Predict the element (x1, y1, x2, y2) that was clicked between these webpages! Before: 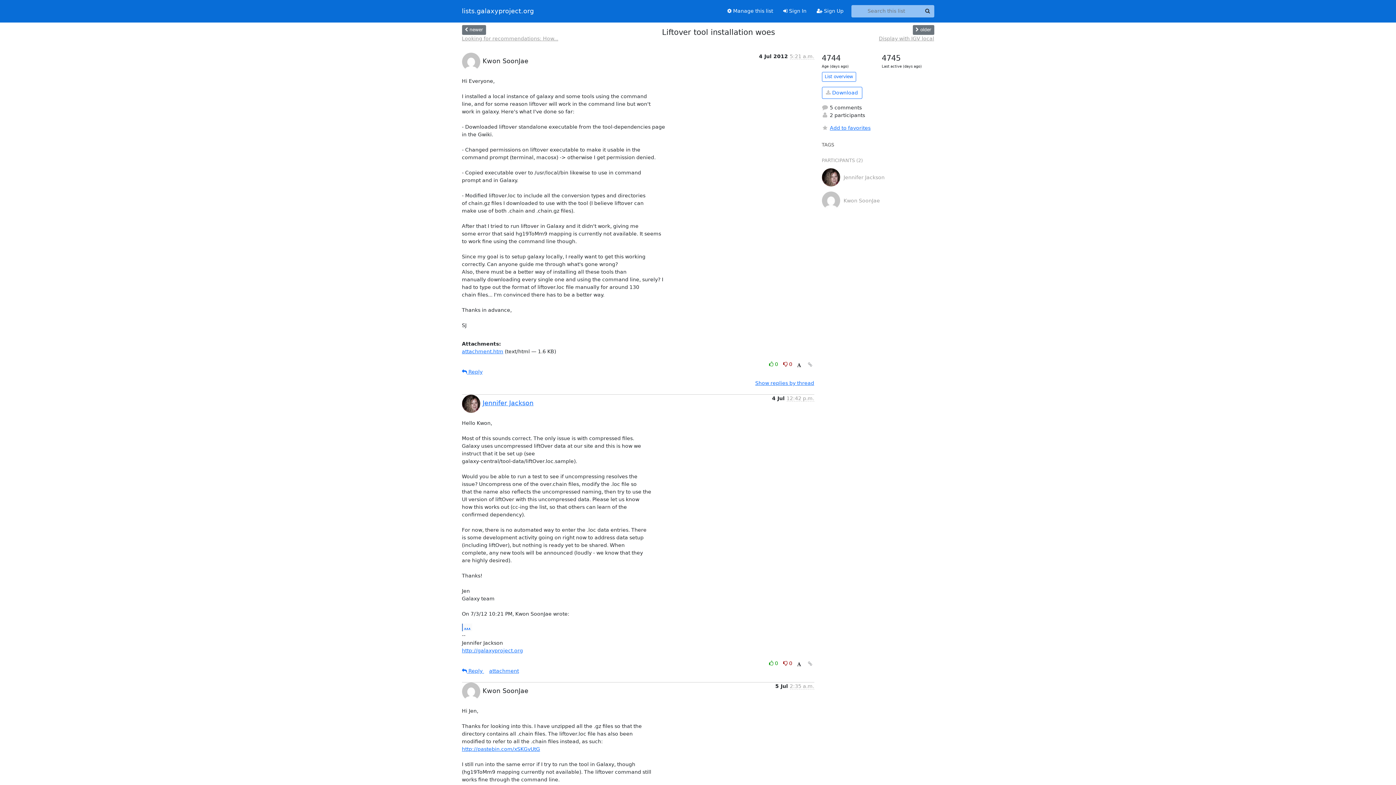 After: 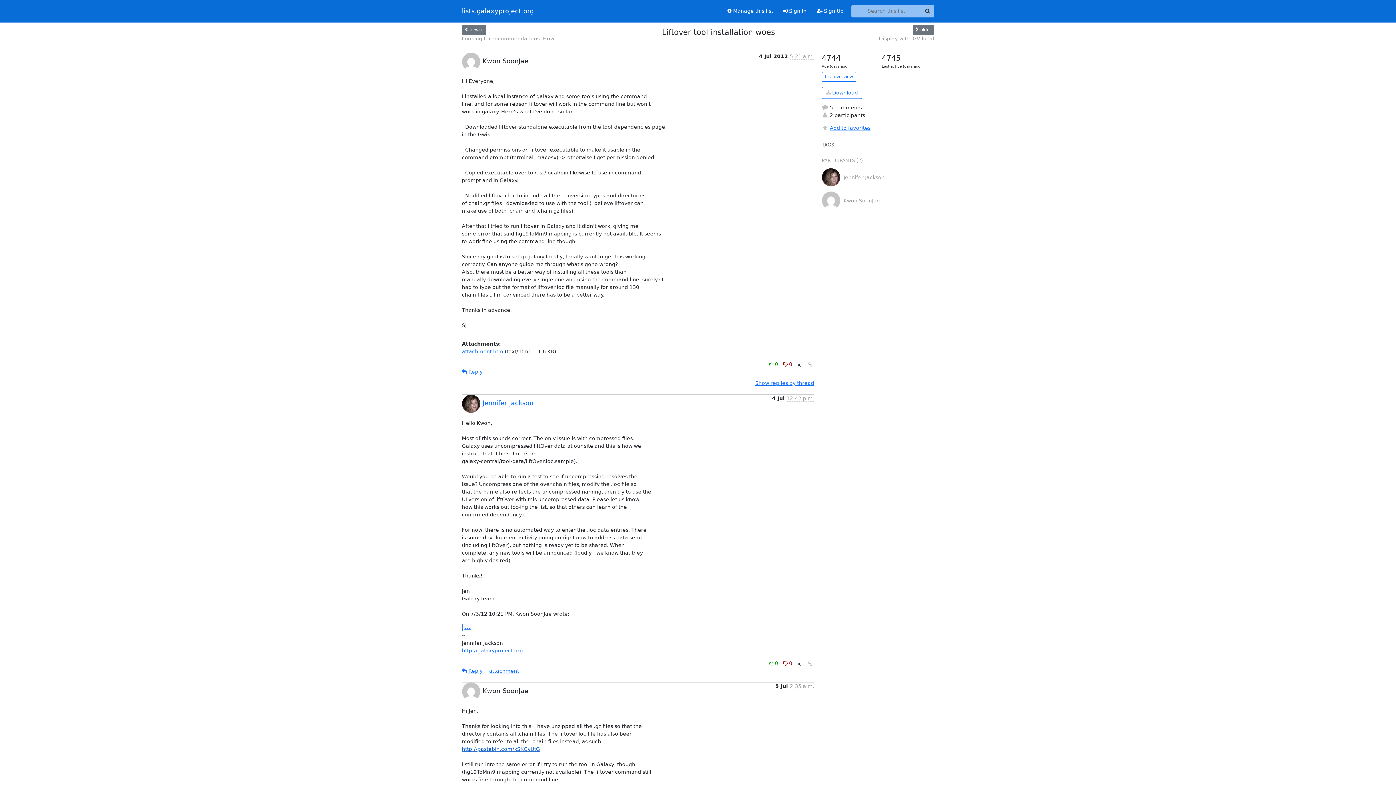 Action: bbox: (462, 746, 540, 752) label: http://pastebin.com/xSKGvUtG